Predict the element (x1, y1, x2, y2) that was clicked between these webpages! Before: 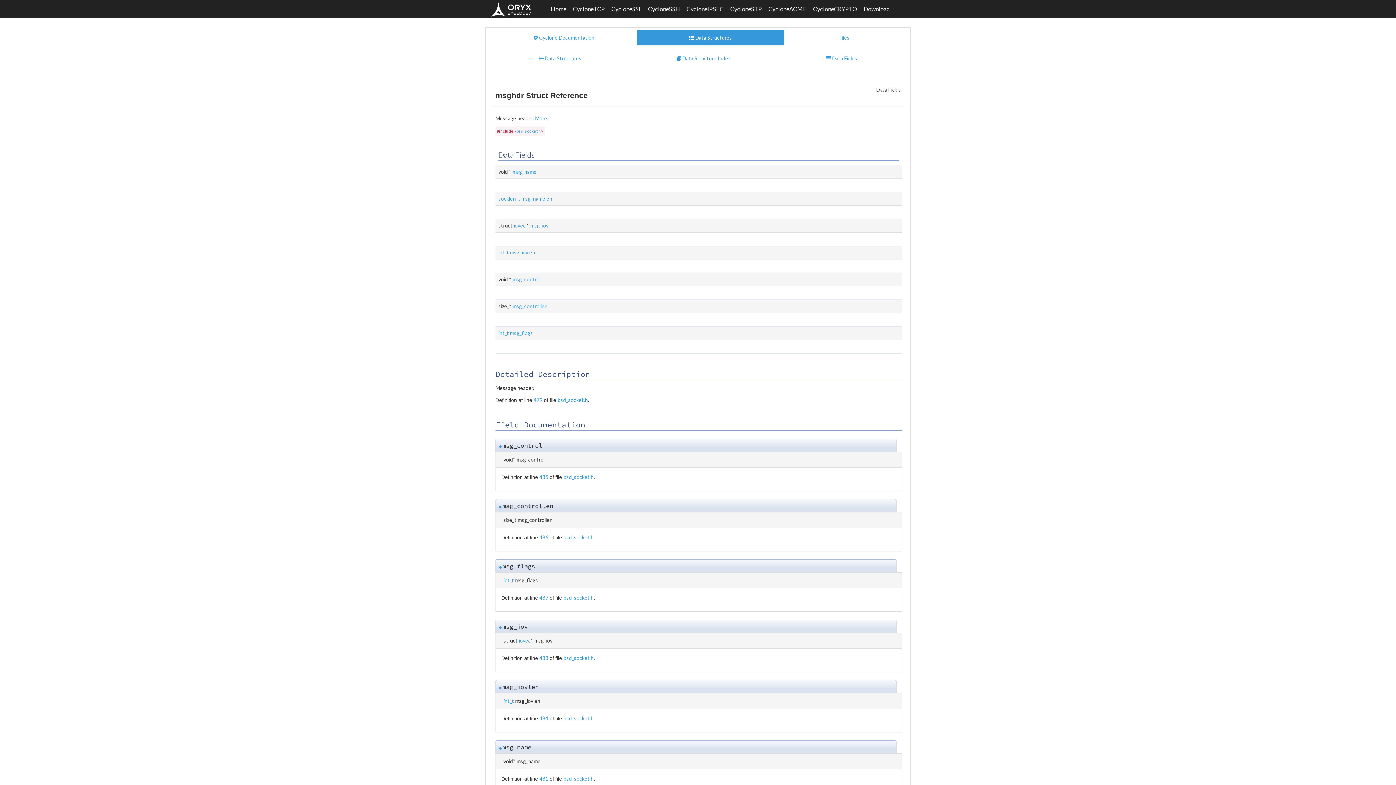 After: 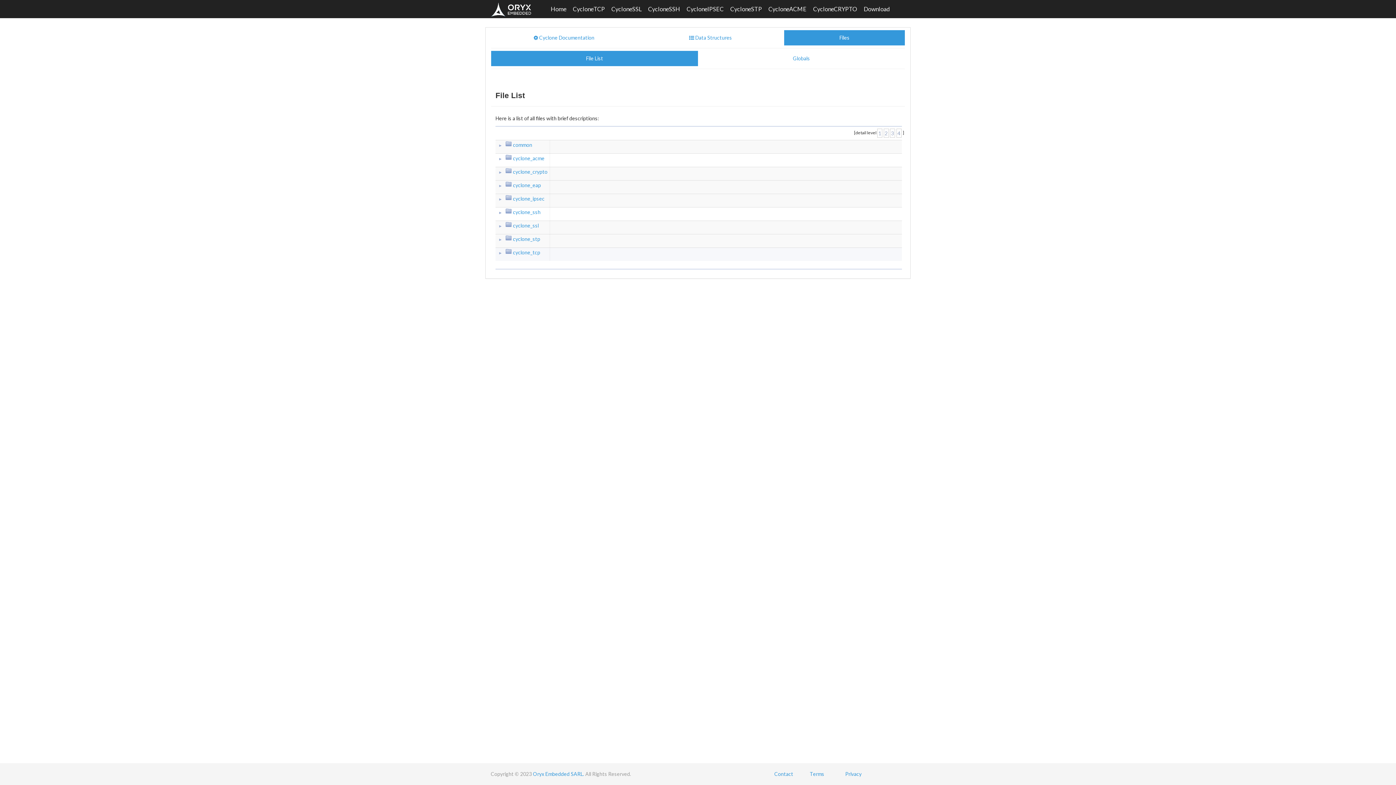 Action: bbox: (784, 30, 905, 45) label: Files